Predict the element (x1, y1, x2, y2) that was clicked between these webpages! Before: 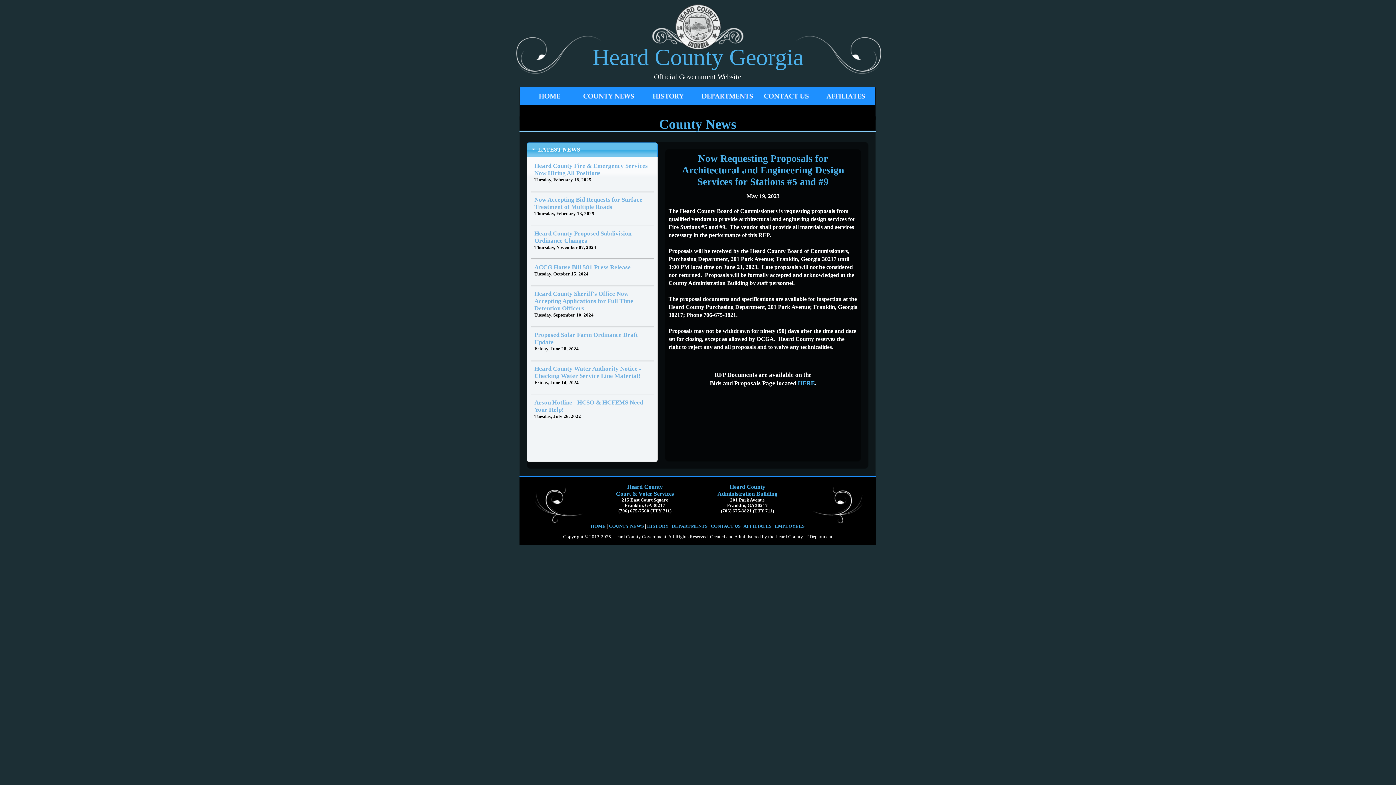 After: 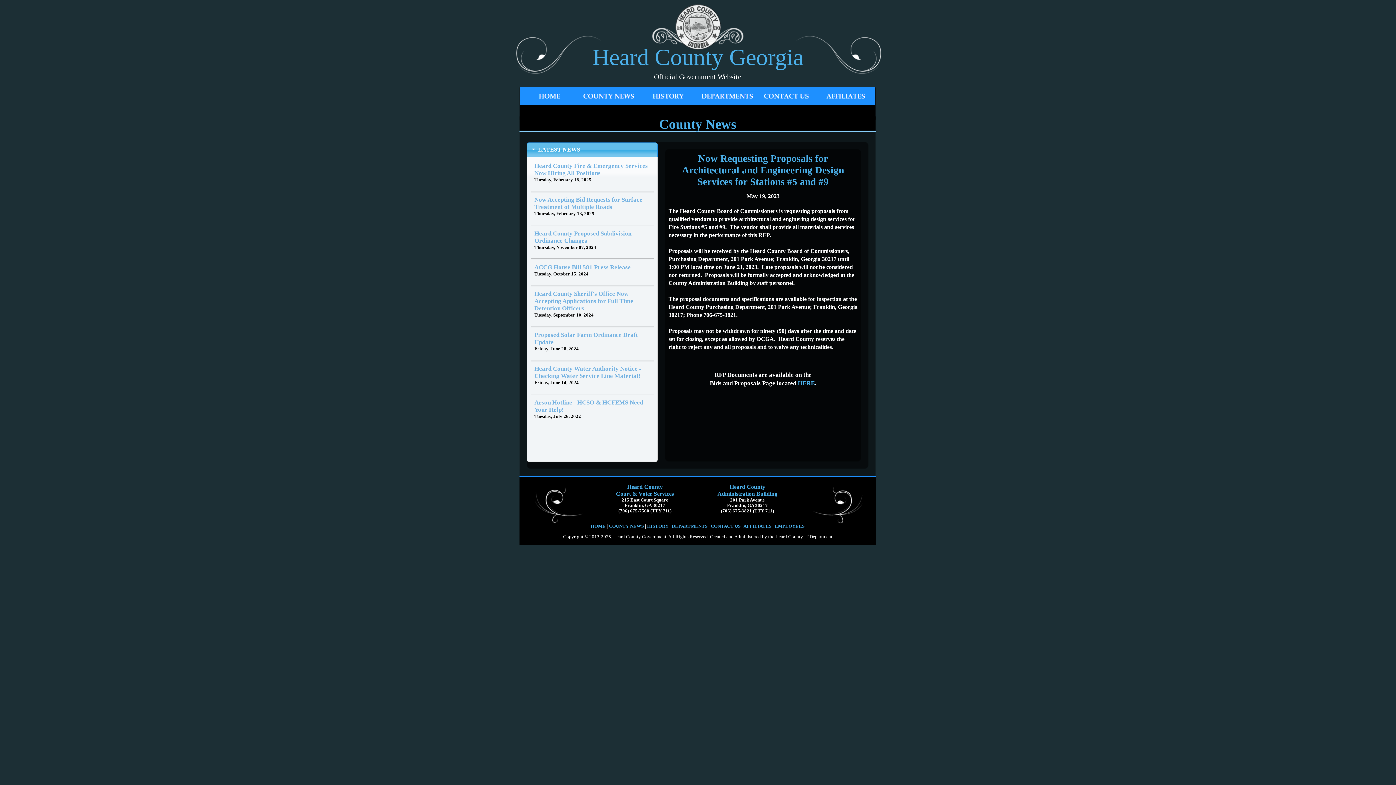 Action: bbox: (534, 365, 641, 379) label: Heard County Water Authority Notice - Checking Water Service Line Material!